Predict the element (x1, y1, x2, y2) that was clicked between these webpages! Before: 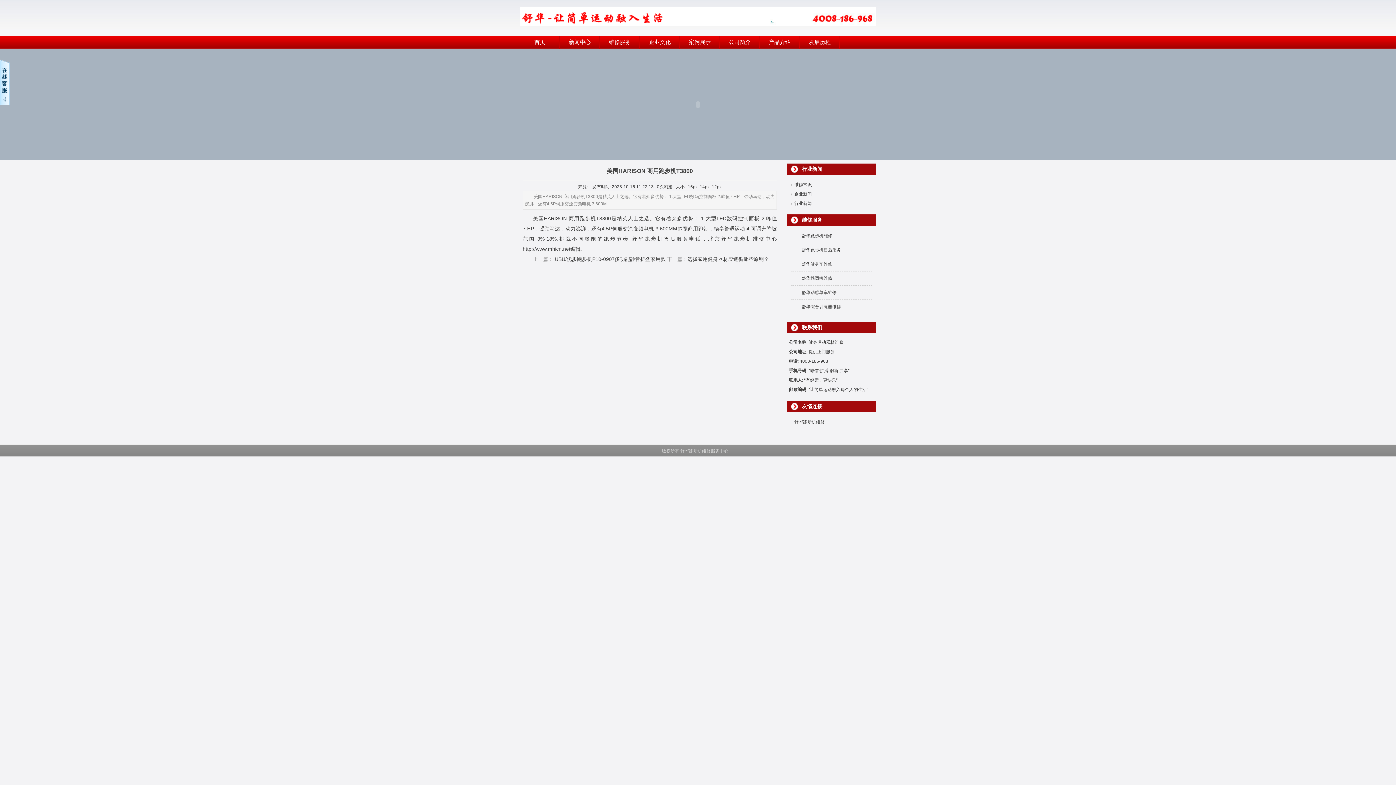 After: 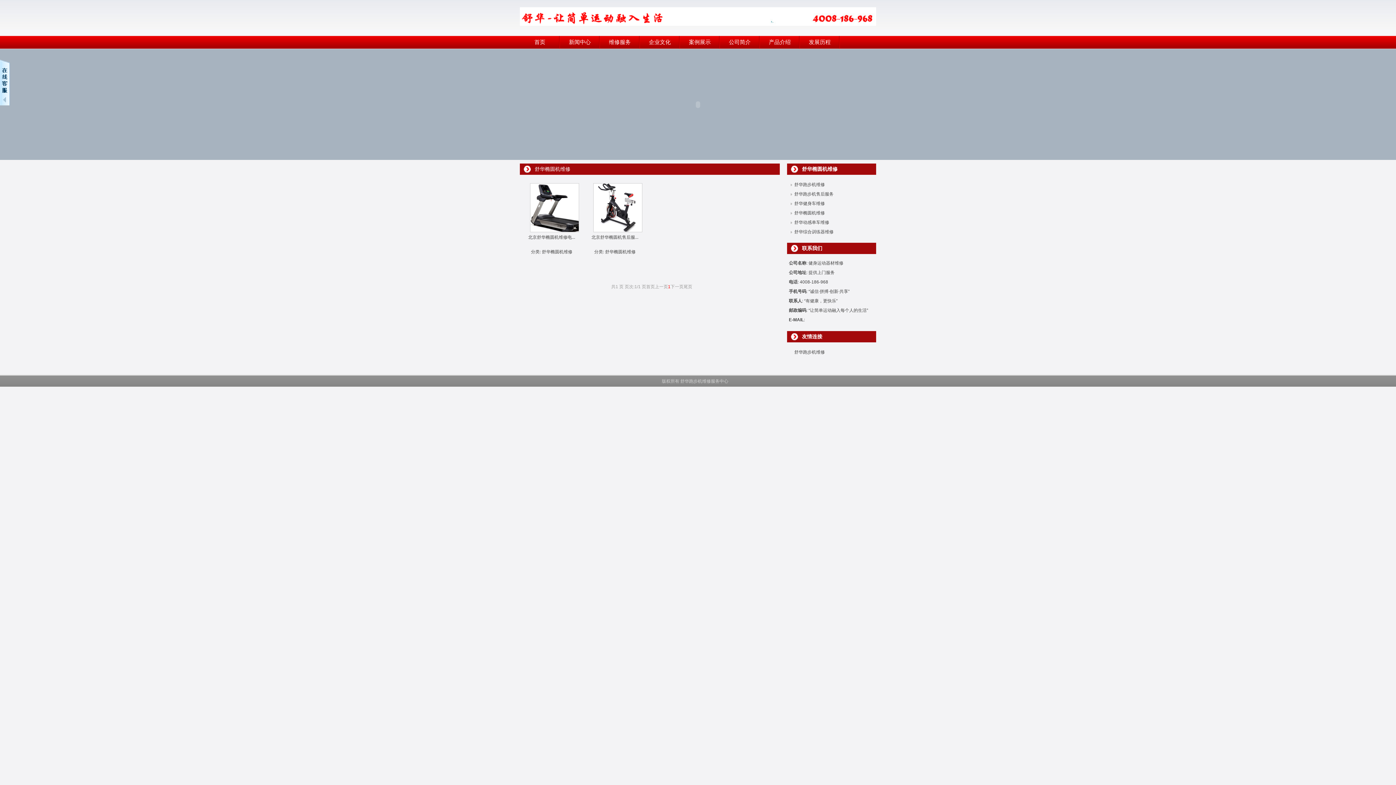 Action: label: 舒华椭圆机维修 bbox: (801, 276, 832, 281)